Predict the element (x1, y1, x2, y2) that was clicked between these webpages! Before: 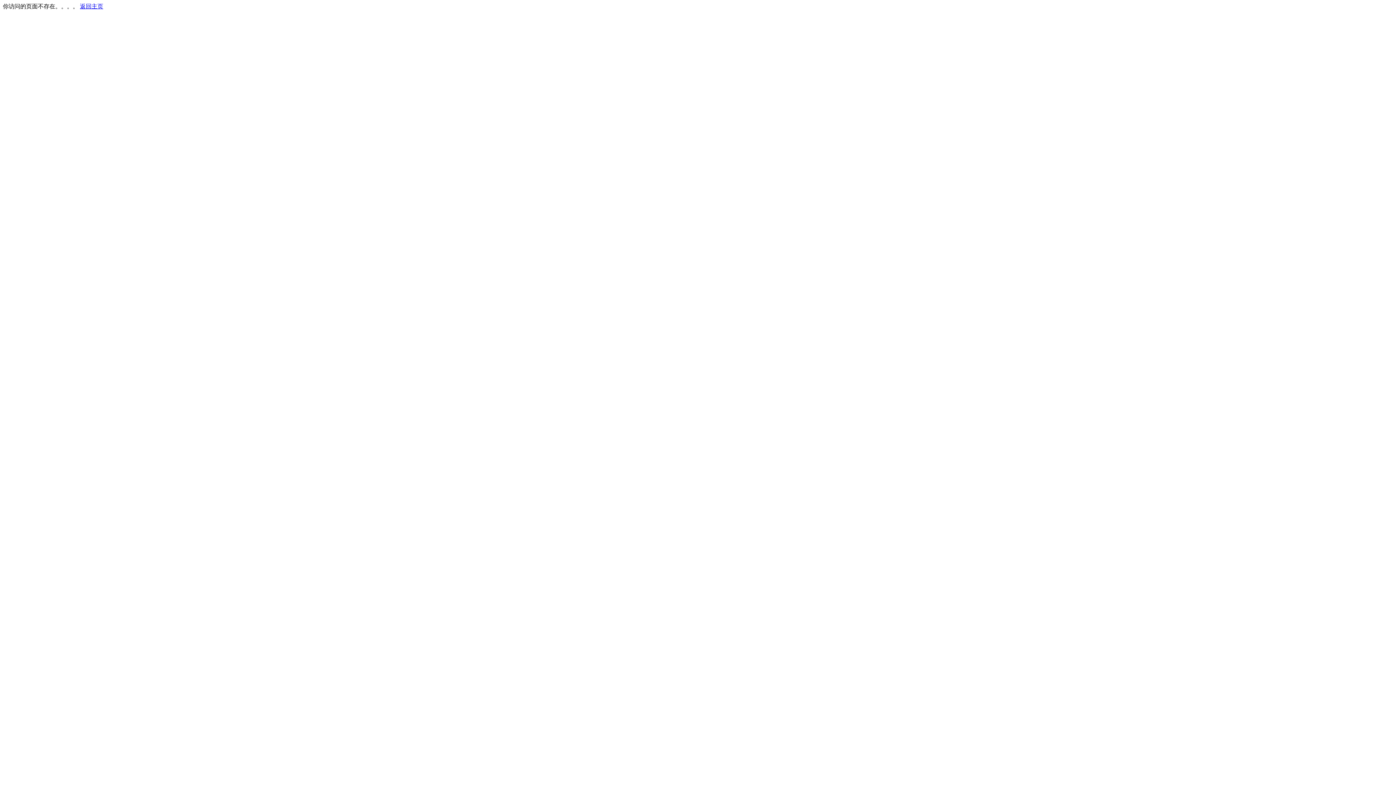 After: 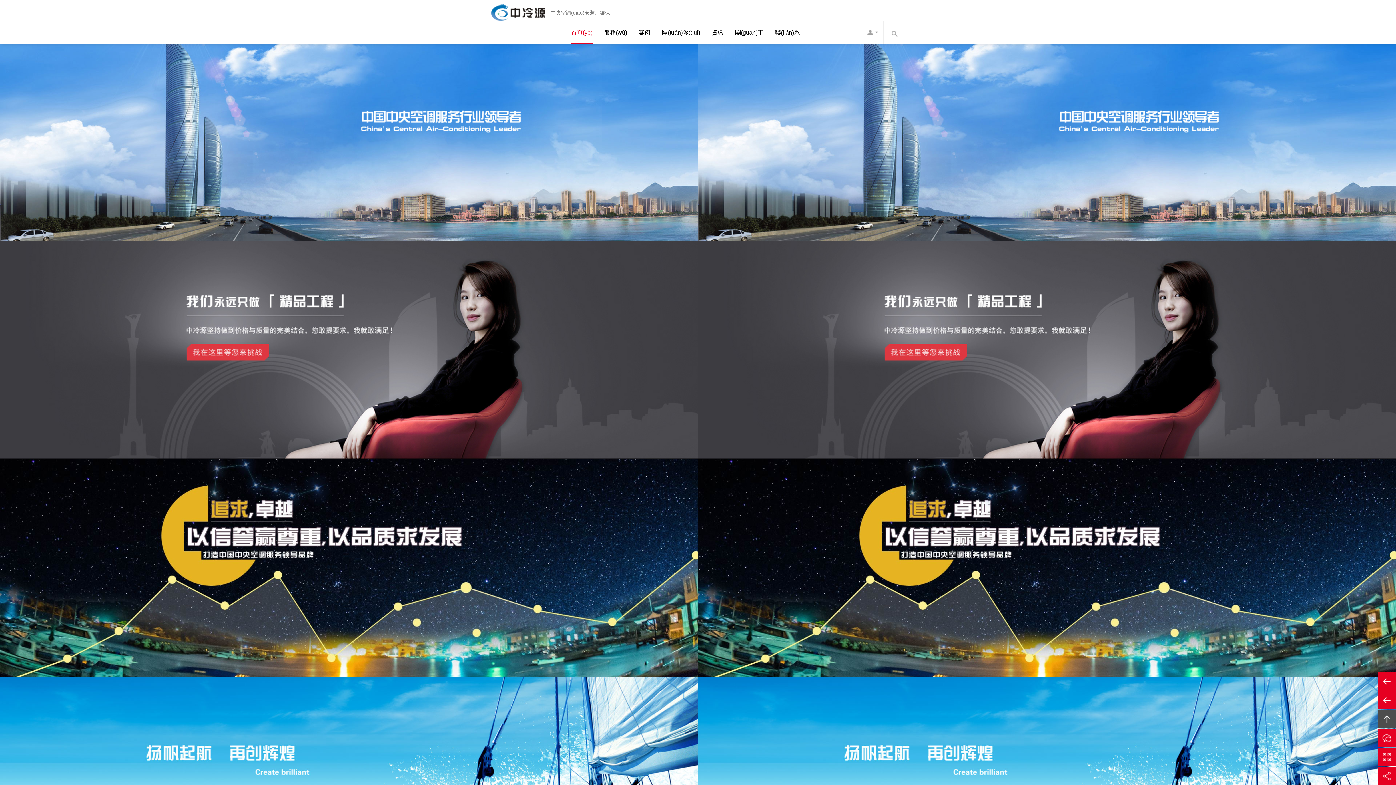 Action: label: 返回主页 bbox: (80, 3, 103, 9)